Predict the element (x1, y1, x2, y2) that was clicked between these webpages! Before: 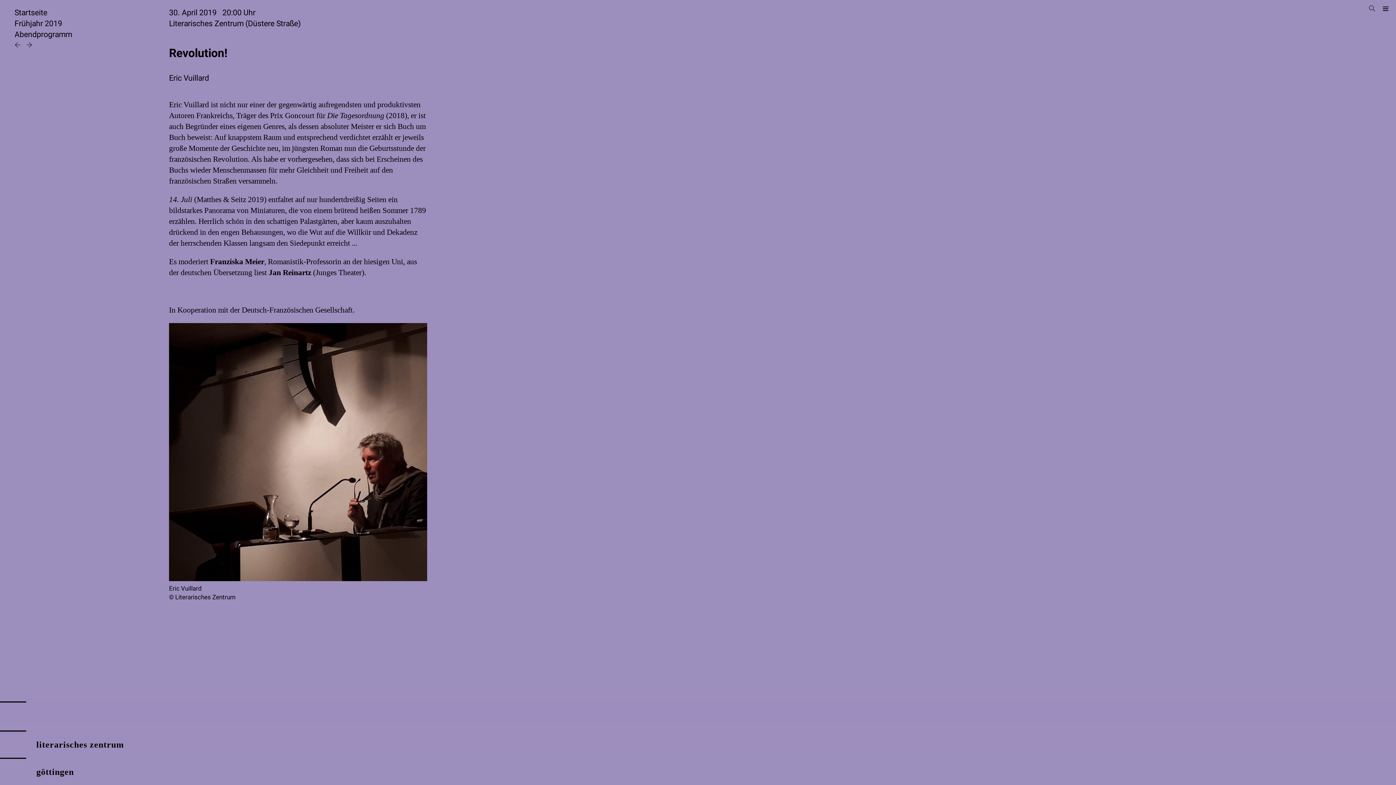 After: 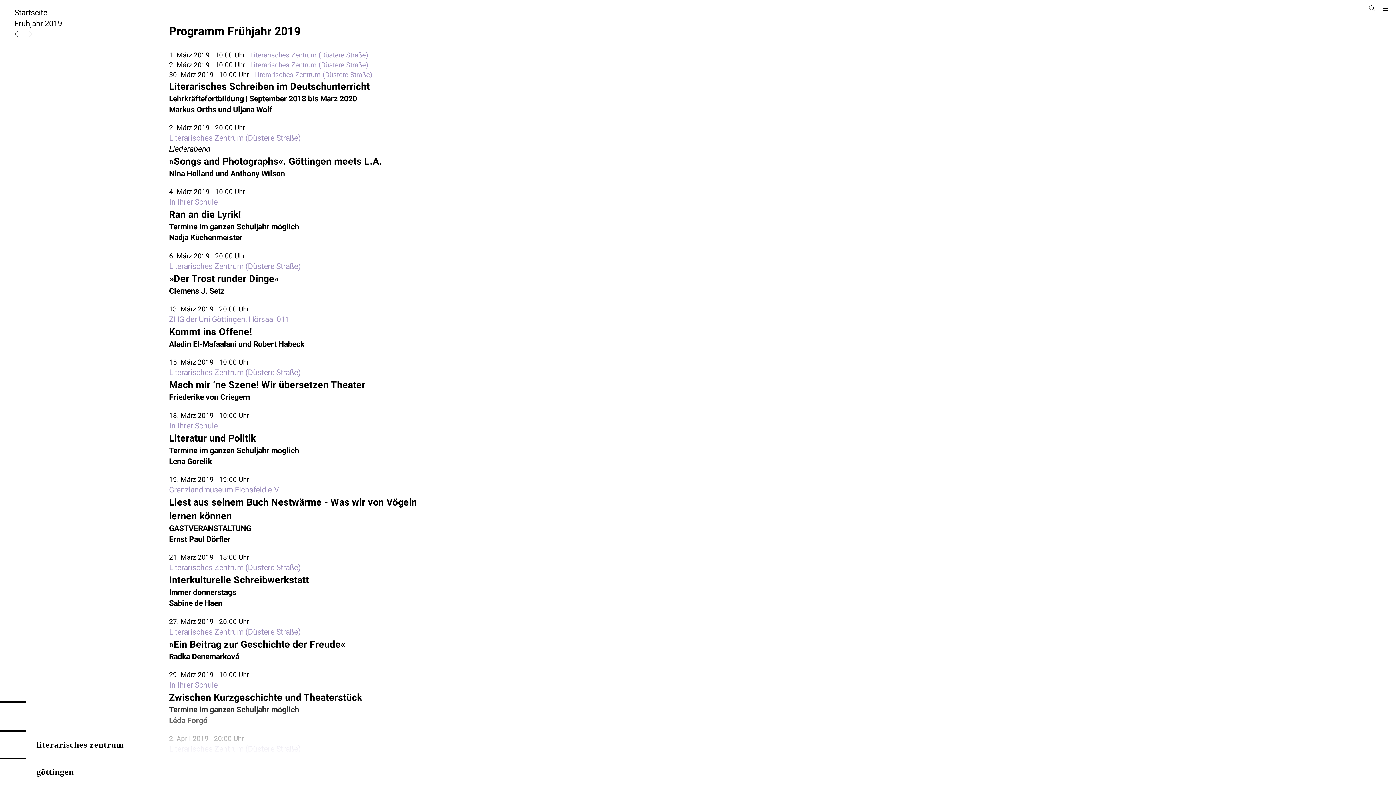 Action: bbox: (14, 18, 101, 29) label: Frühjahr 2019